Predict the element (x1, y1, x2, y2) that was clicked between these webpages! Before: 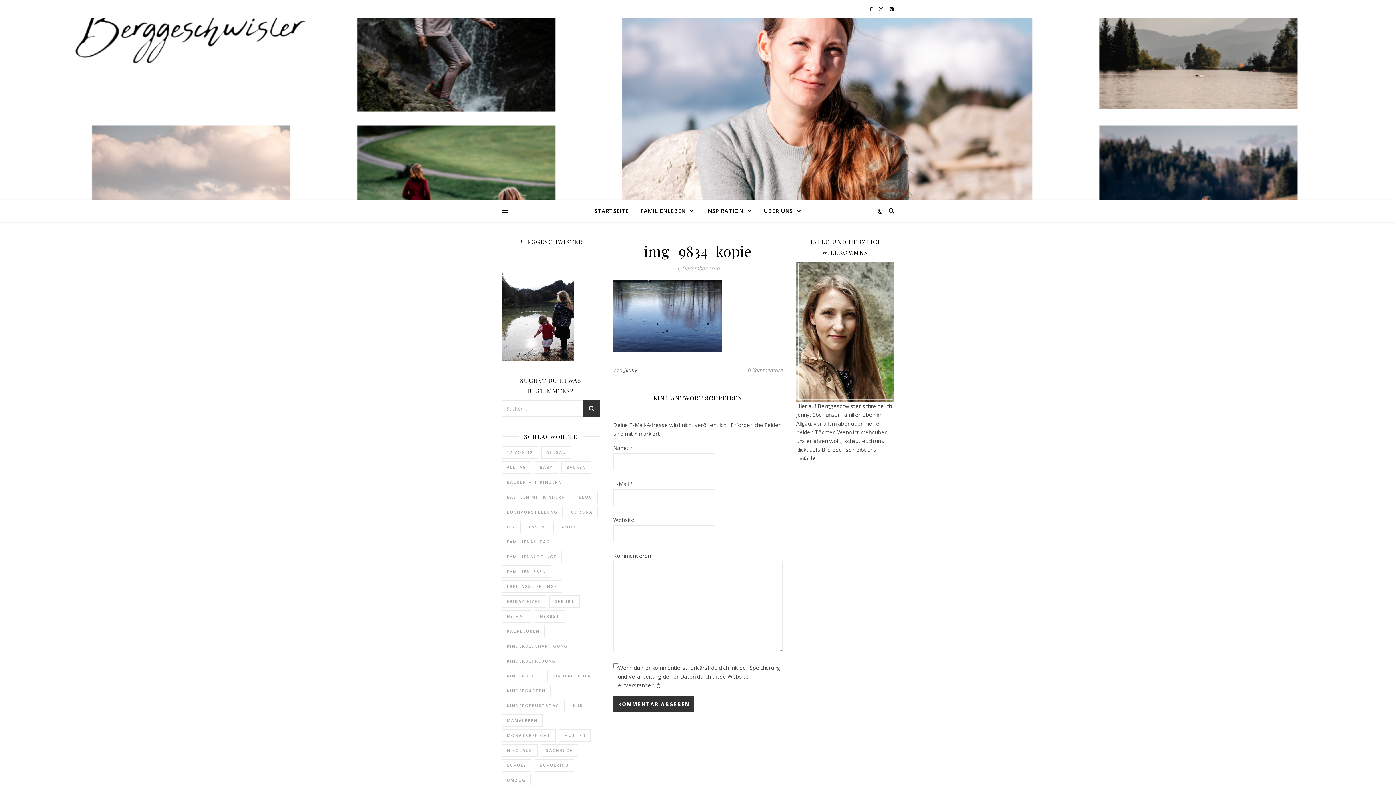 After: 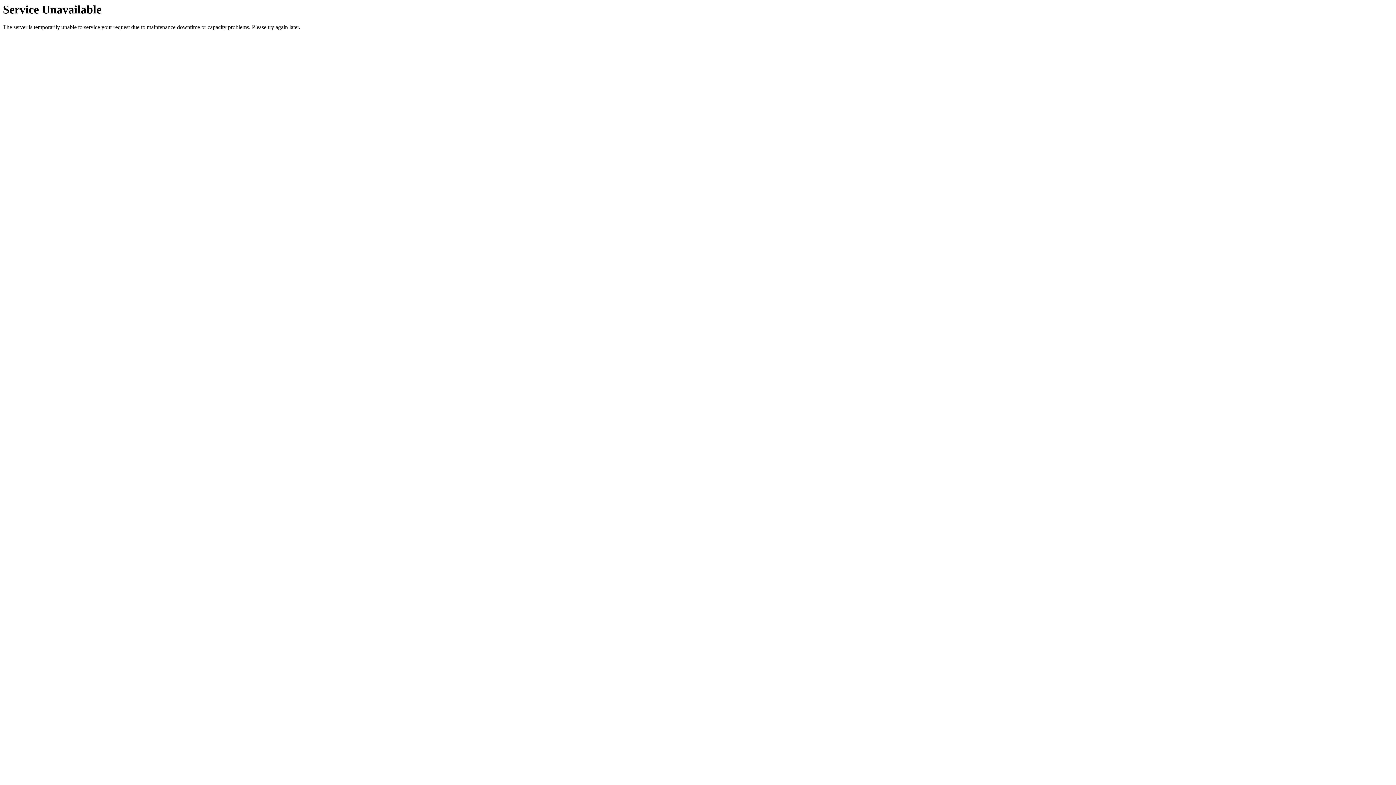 Action: label: Umzug (4 Einträge) bbox: (501, 774, 530, 786)